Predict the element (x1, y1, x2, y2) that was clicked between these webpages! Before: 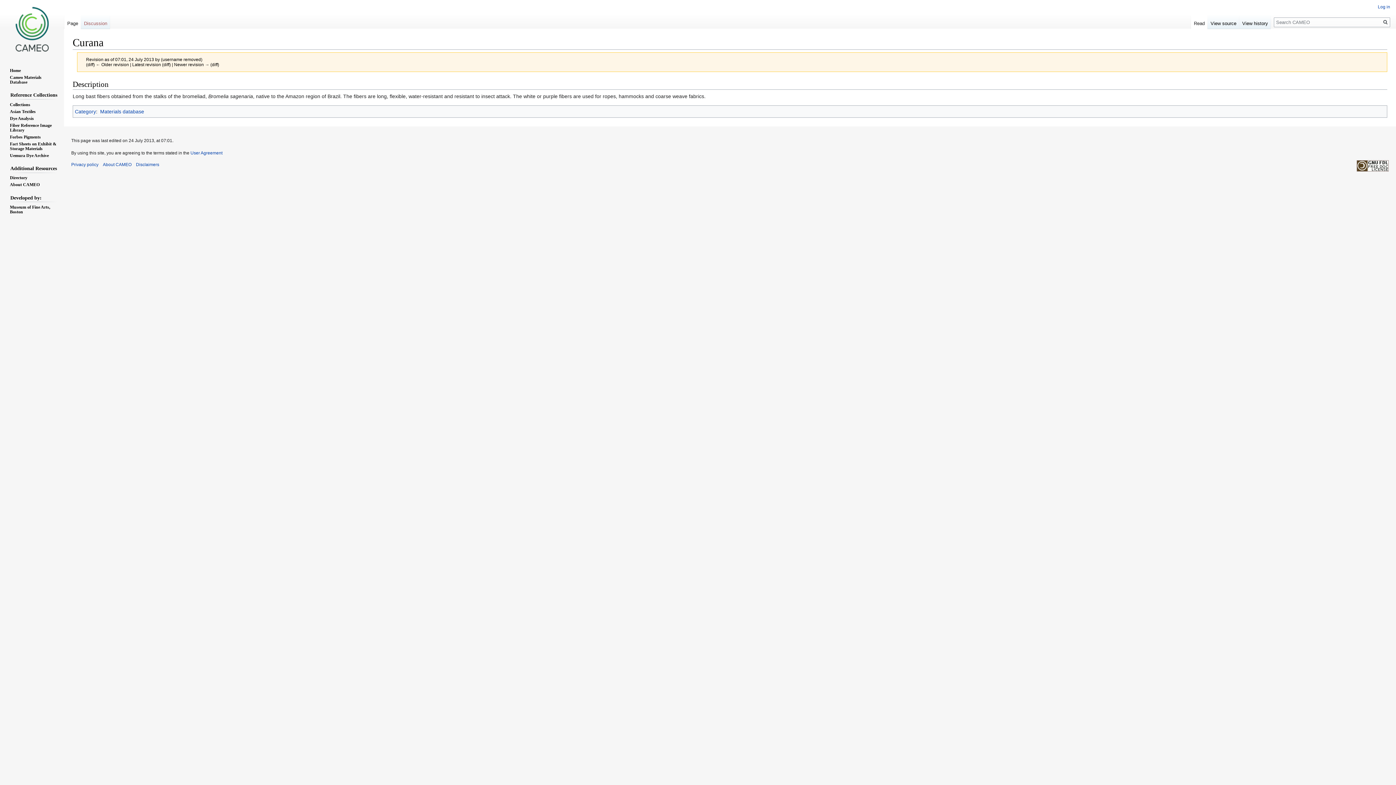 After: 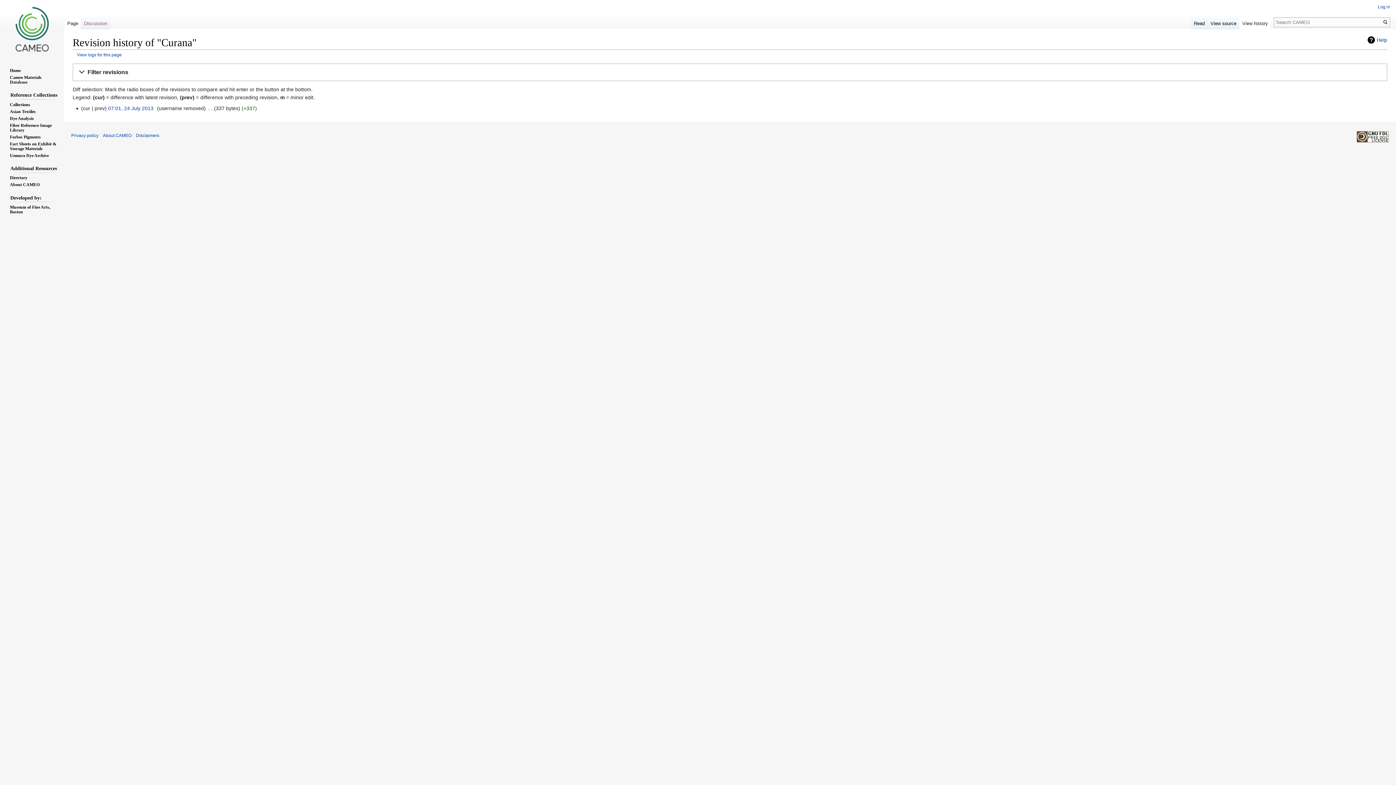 Action: bbox: (1239, 14, 1271, 29) label: View history